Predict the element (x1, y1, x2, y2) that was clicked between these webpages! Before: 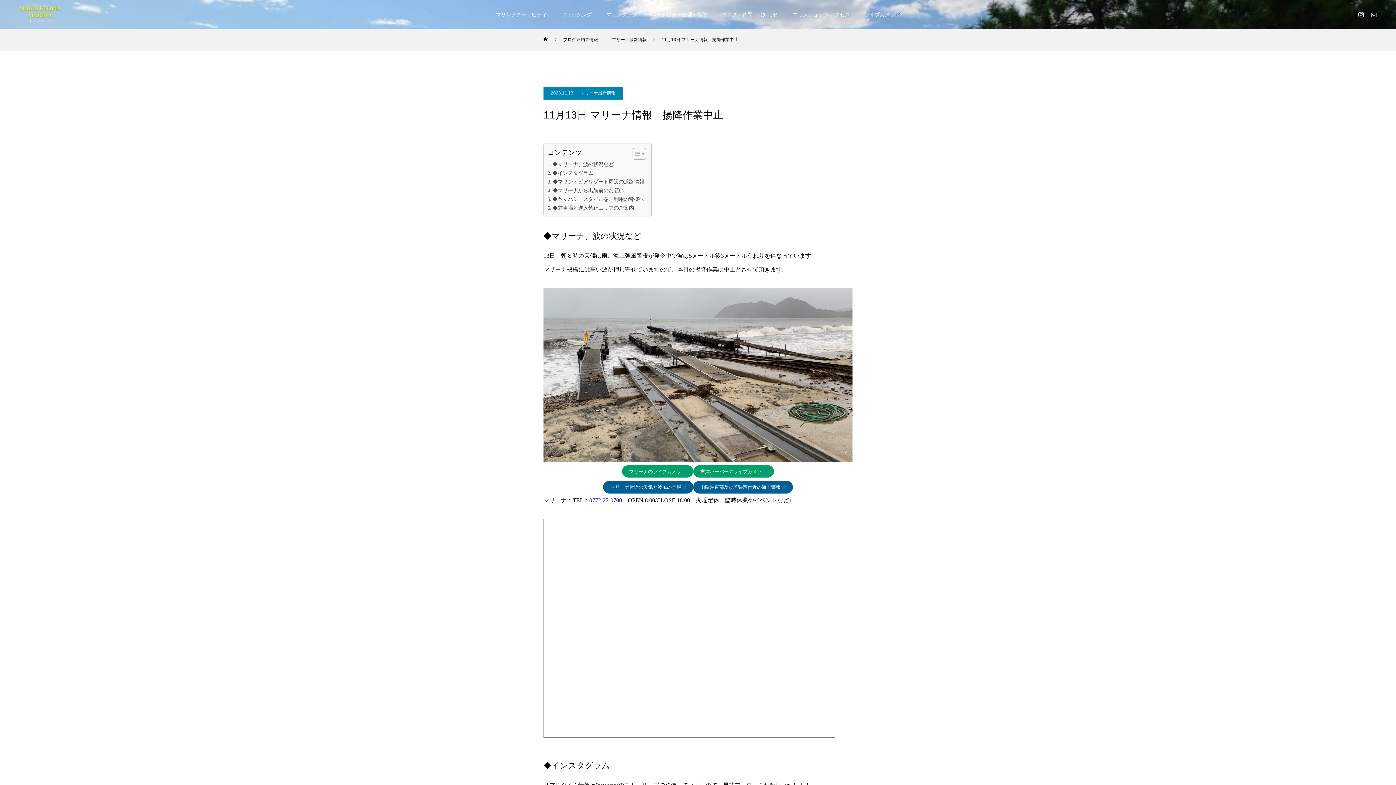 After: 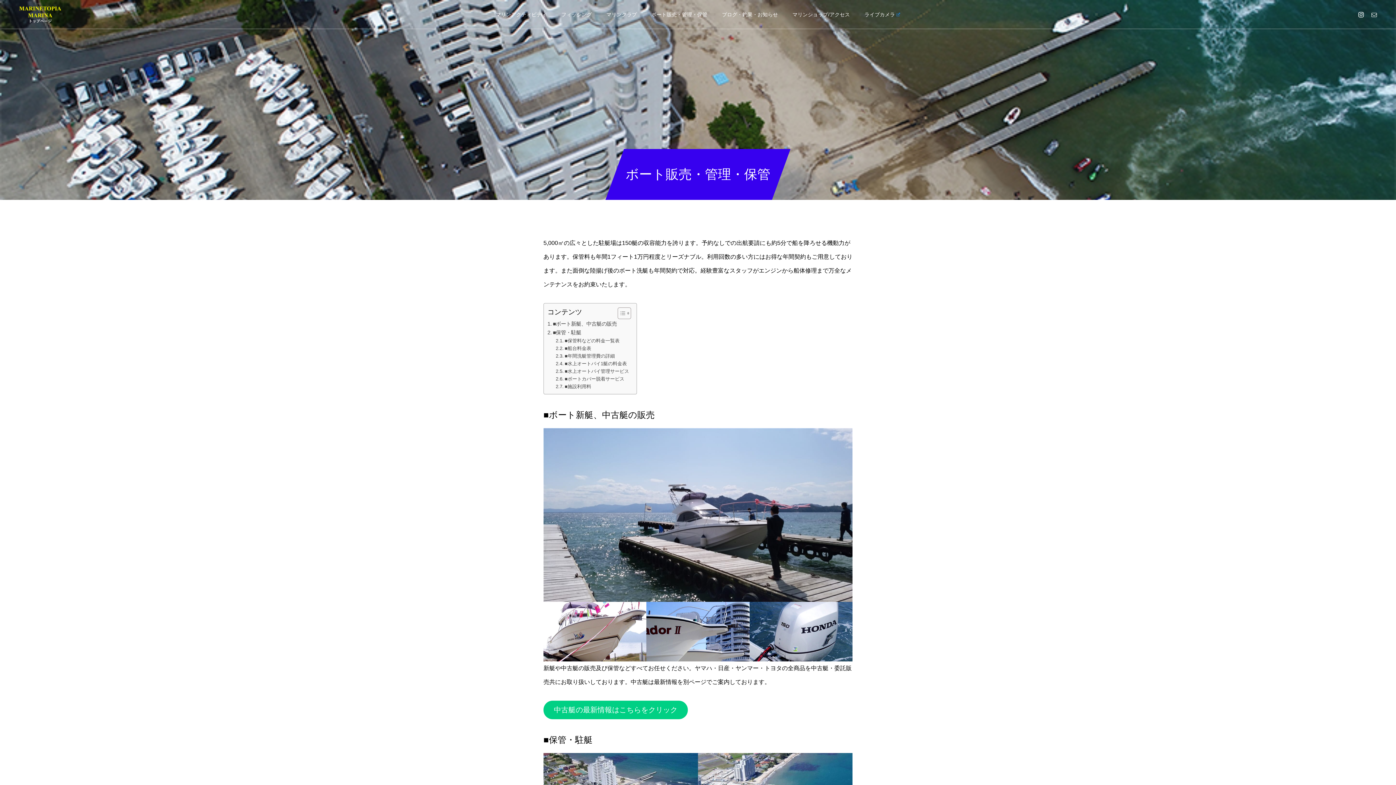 Action: bbox: (644, 0, 714, 29) label: ボート販売・管理・保管